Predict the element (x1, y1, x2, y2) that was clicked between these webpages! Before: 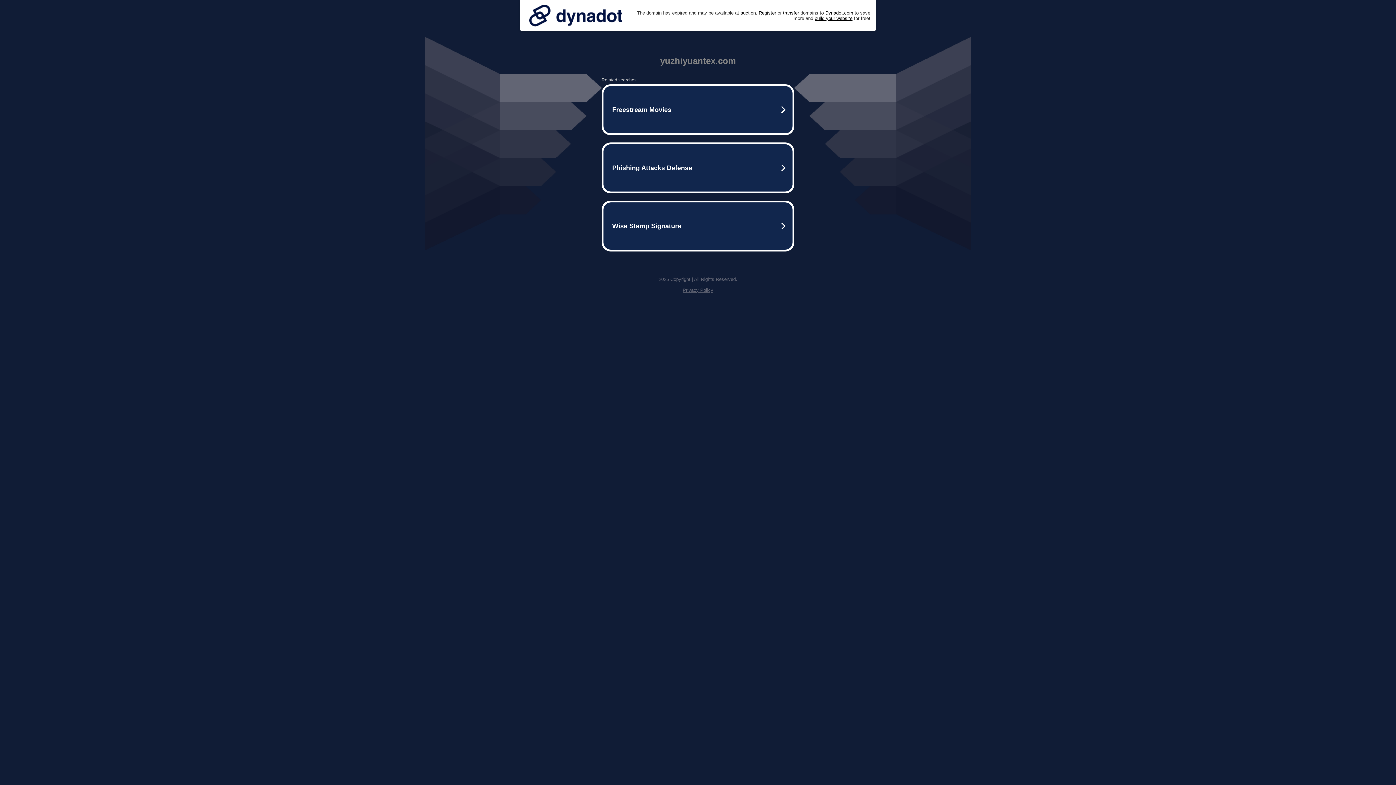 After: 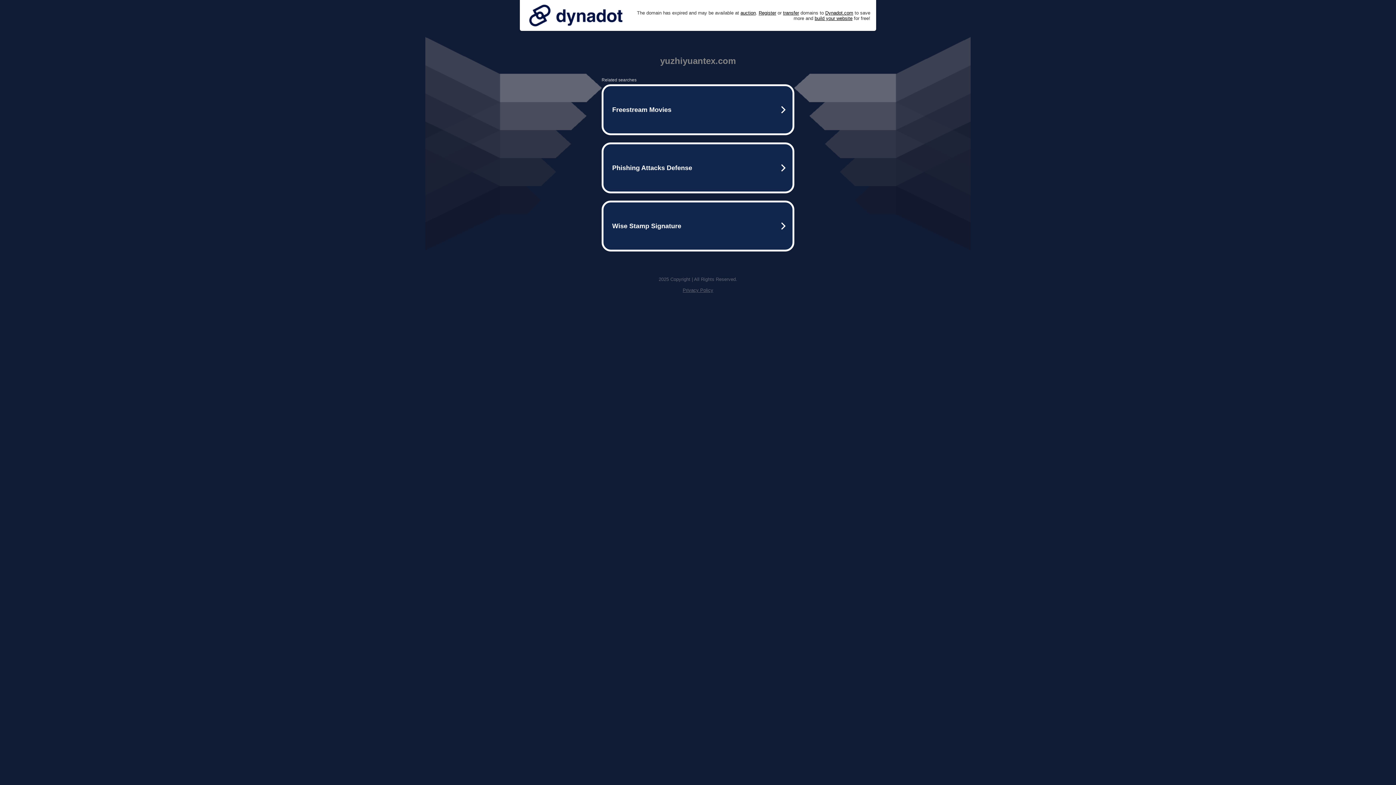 Action: bbox: (525, 0, 626, 30)